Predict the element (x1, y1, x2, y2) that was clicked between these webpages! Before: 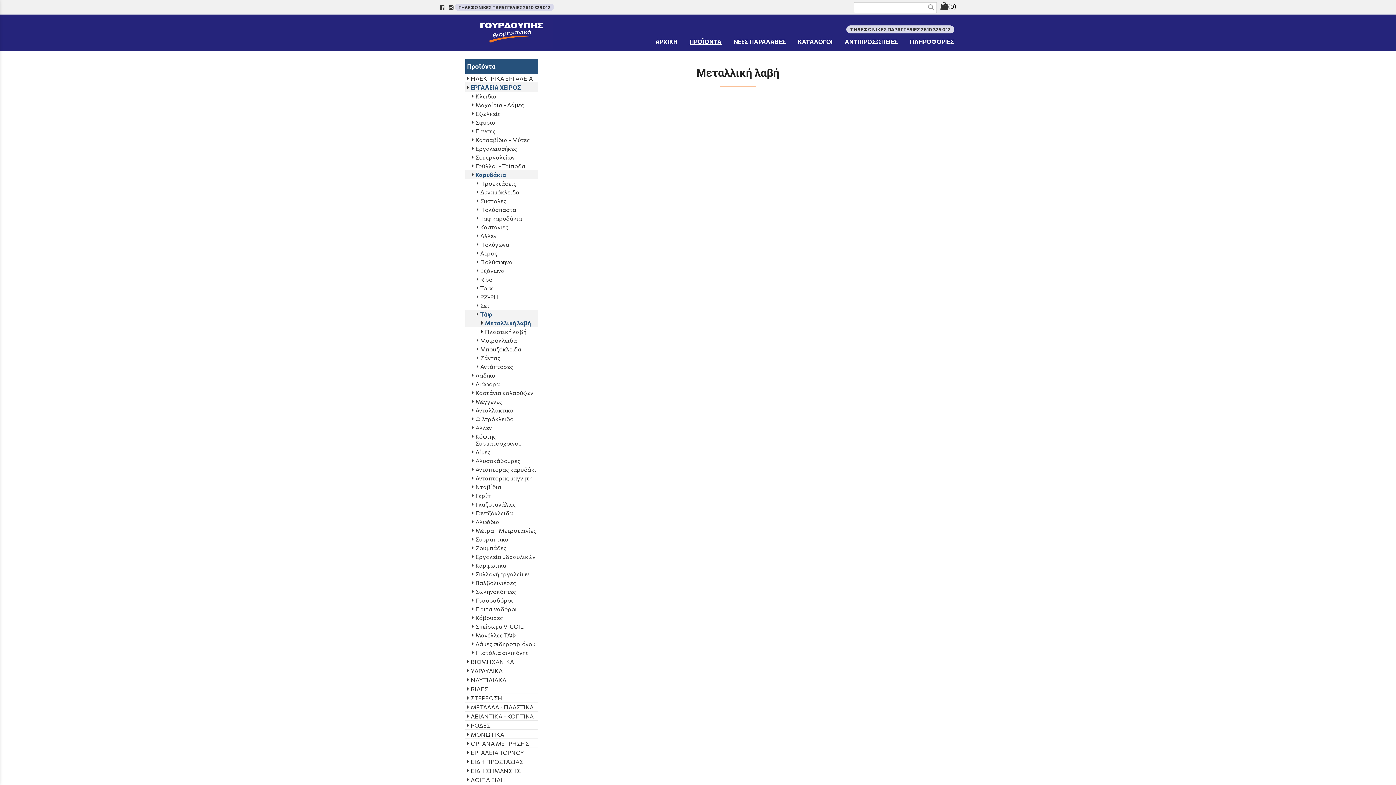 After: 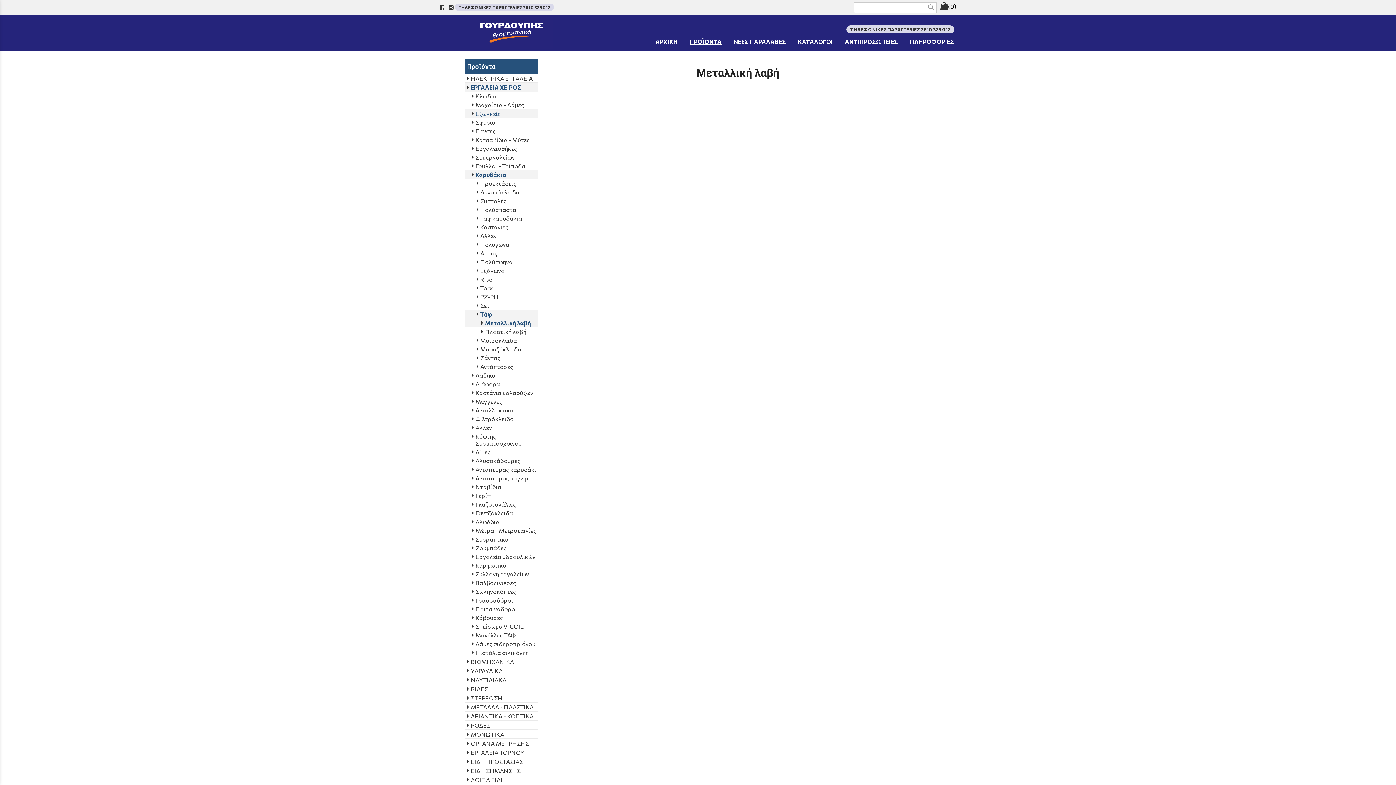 Action: bbox: (465, 109, 538, 117) label: Εξωλκείς